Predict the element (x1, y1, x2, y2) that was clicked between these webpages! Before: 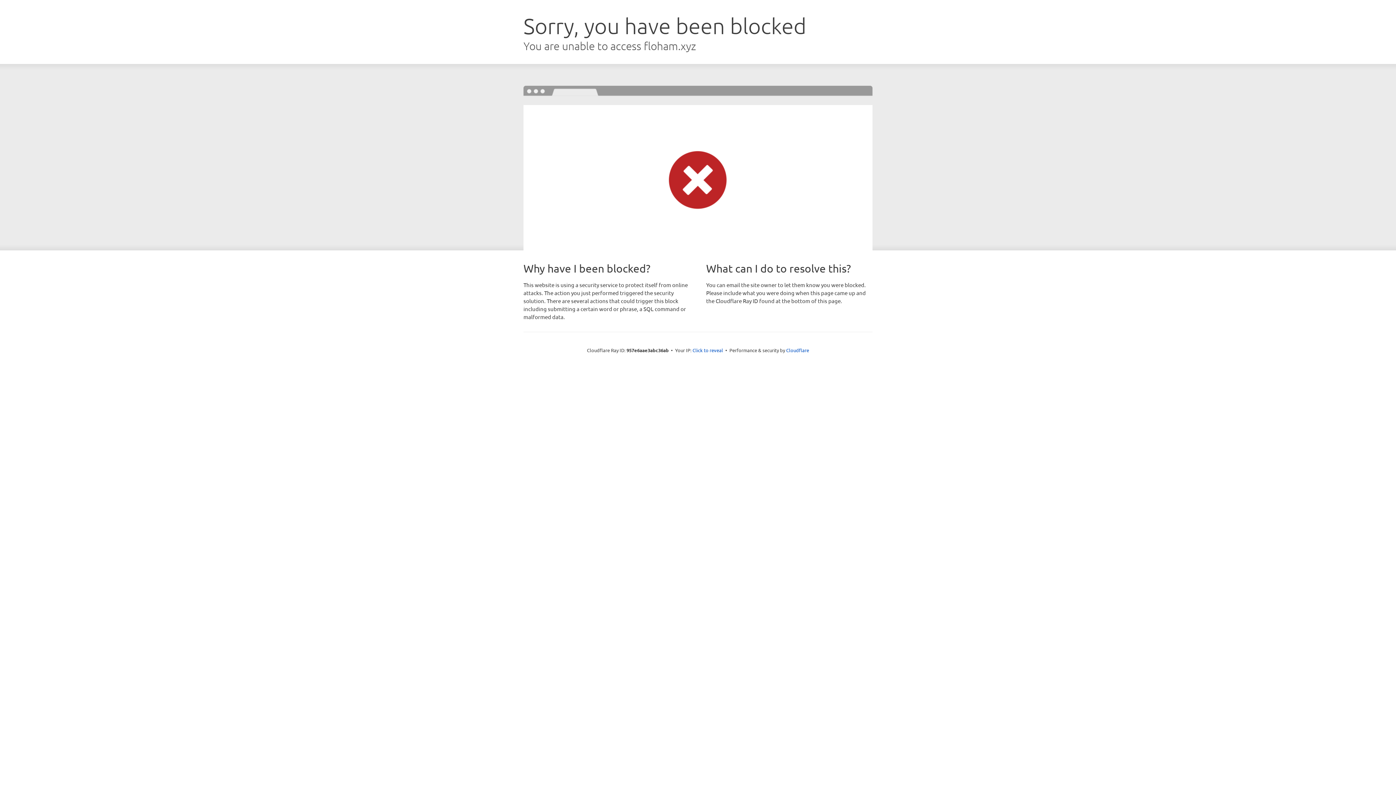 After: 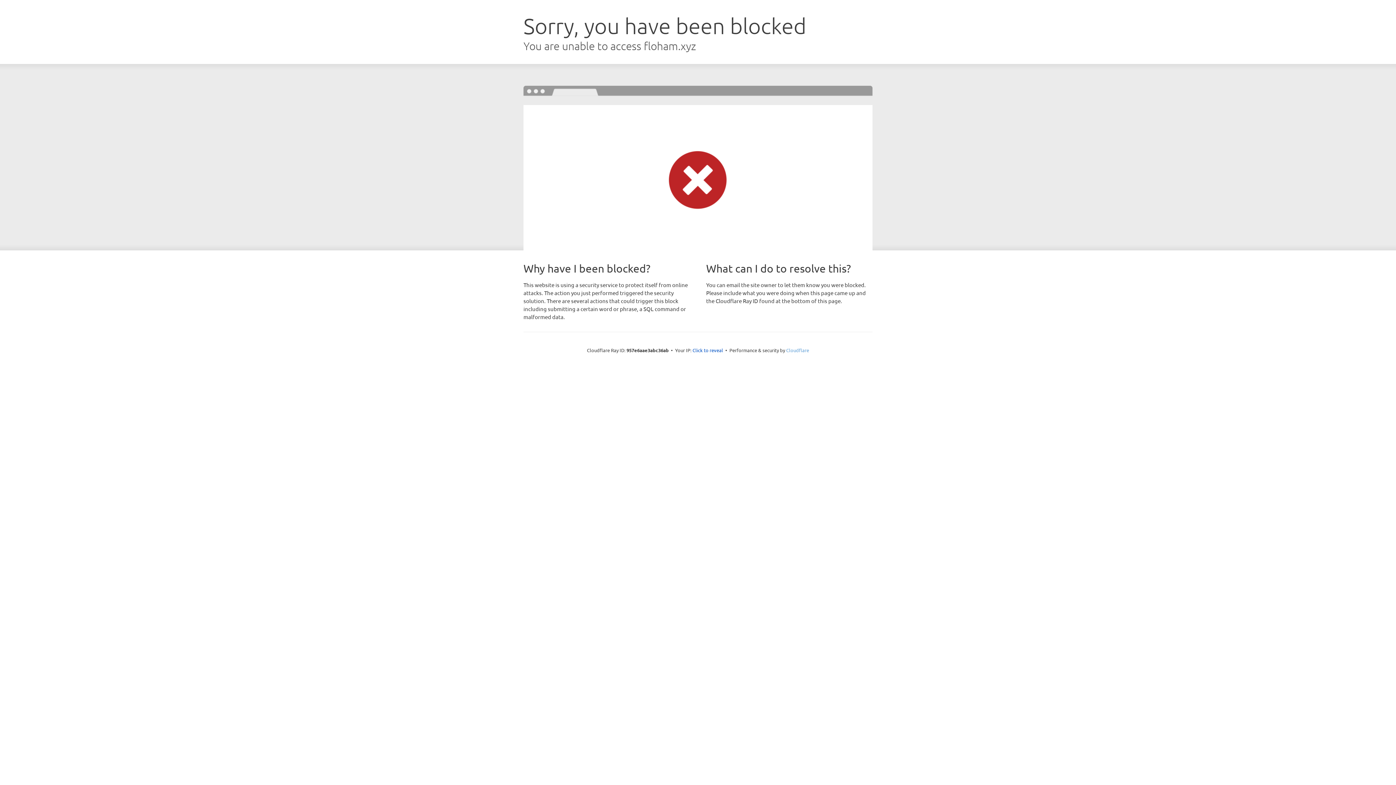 Action: bbox: (786, 347, 809, 353) label: Cloudflare